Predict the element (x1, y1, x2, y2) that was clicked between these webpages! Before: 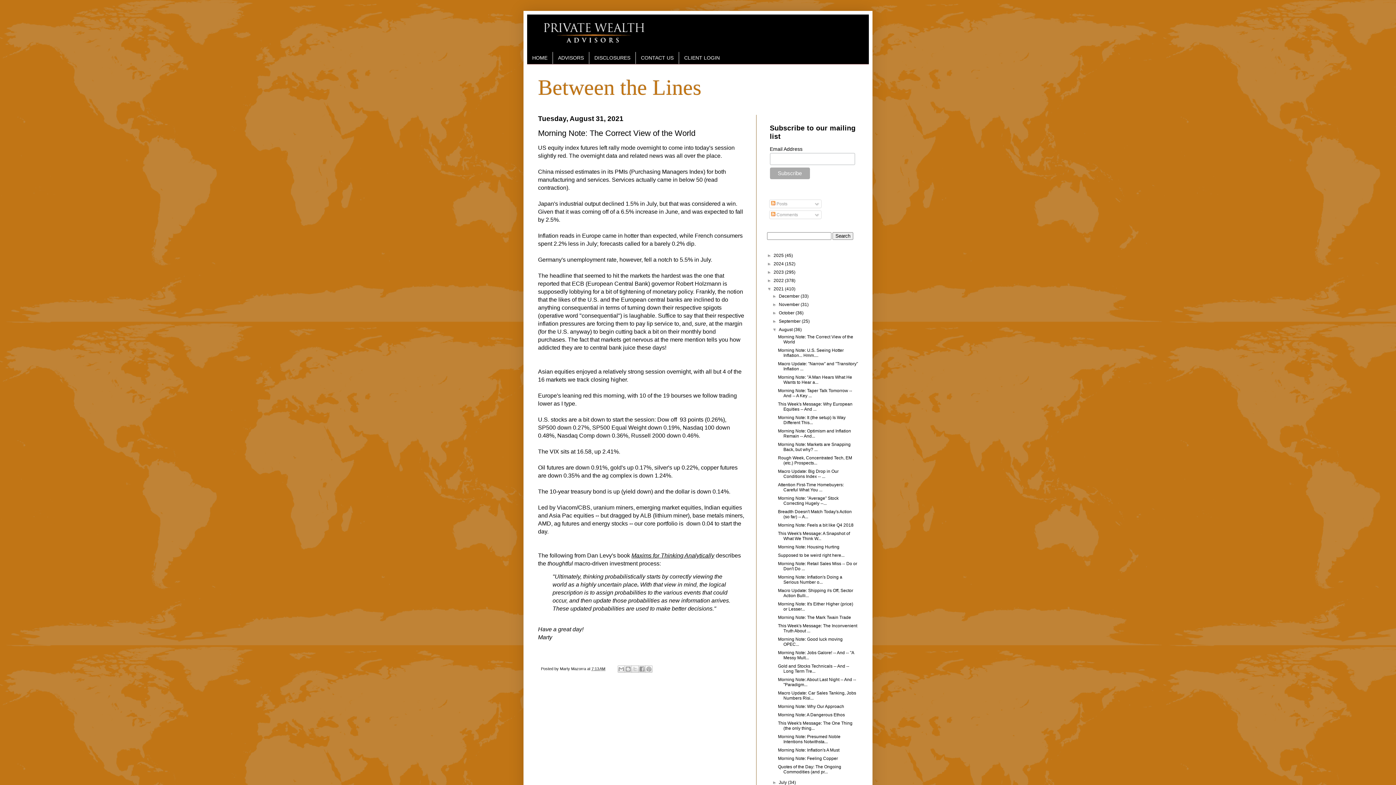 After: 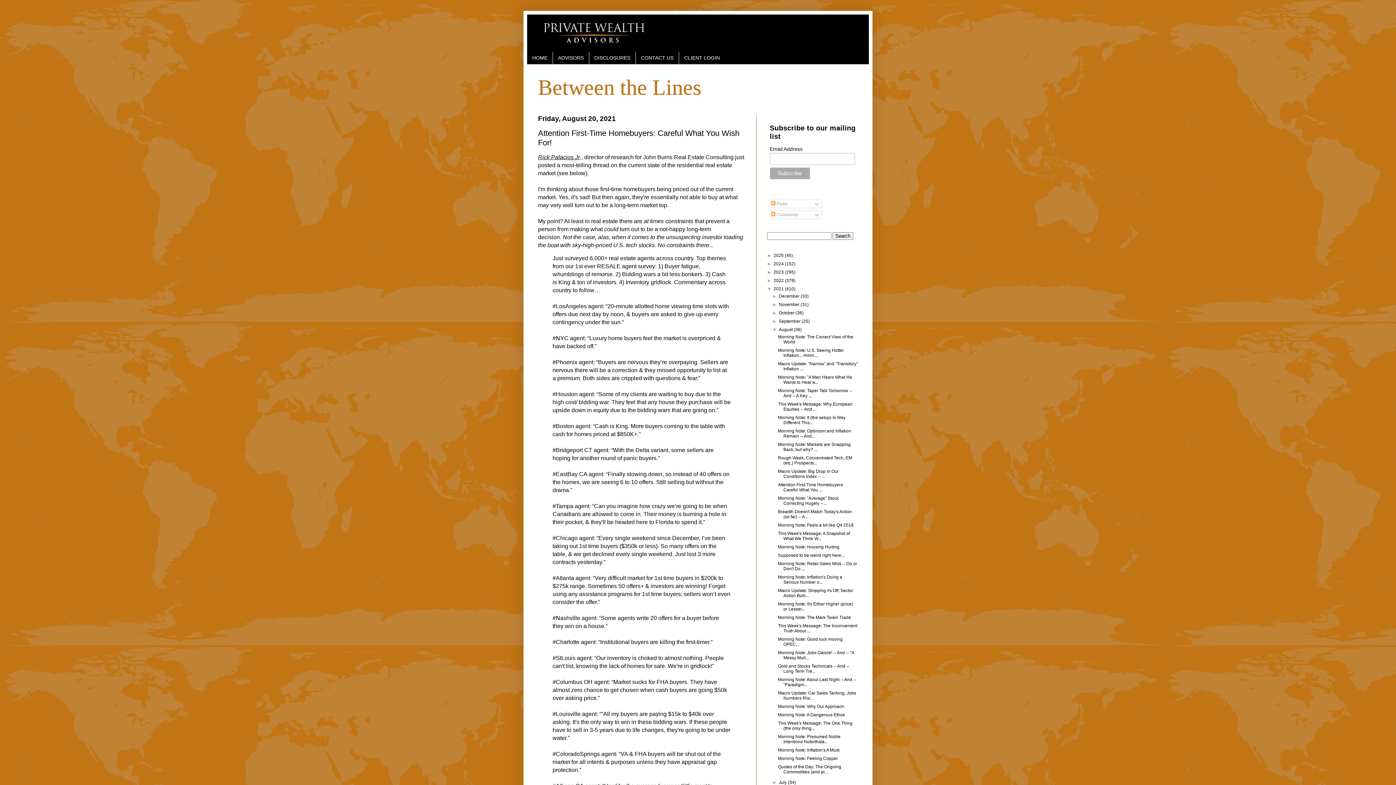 Action: bbox: (778, 482, 843, 492) label: Attention First-Time Homebuyers: Careful What You ...